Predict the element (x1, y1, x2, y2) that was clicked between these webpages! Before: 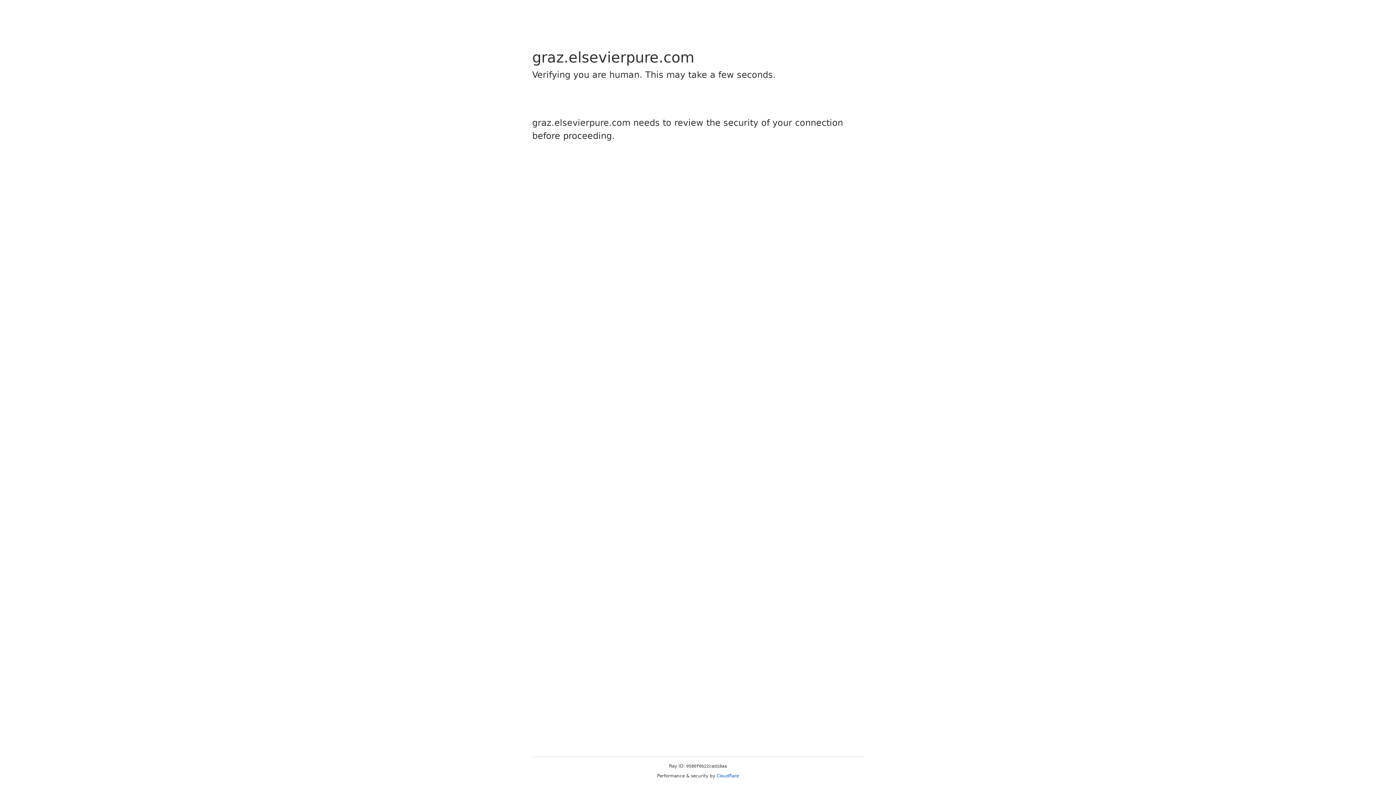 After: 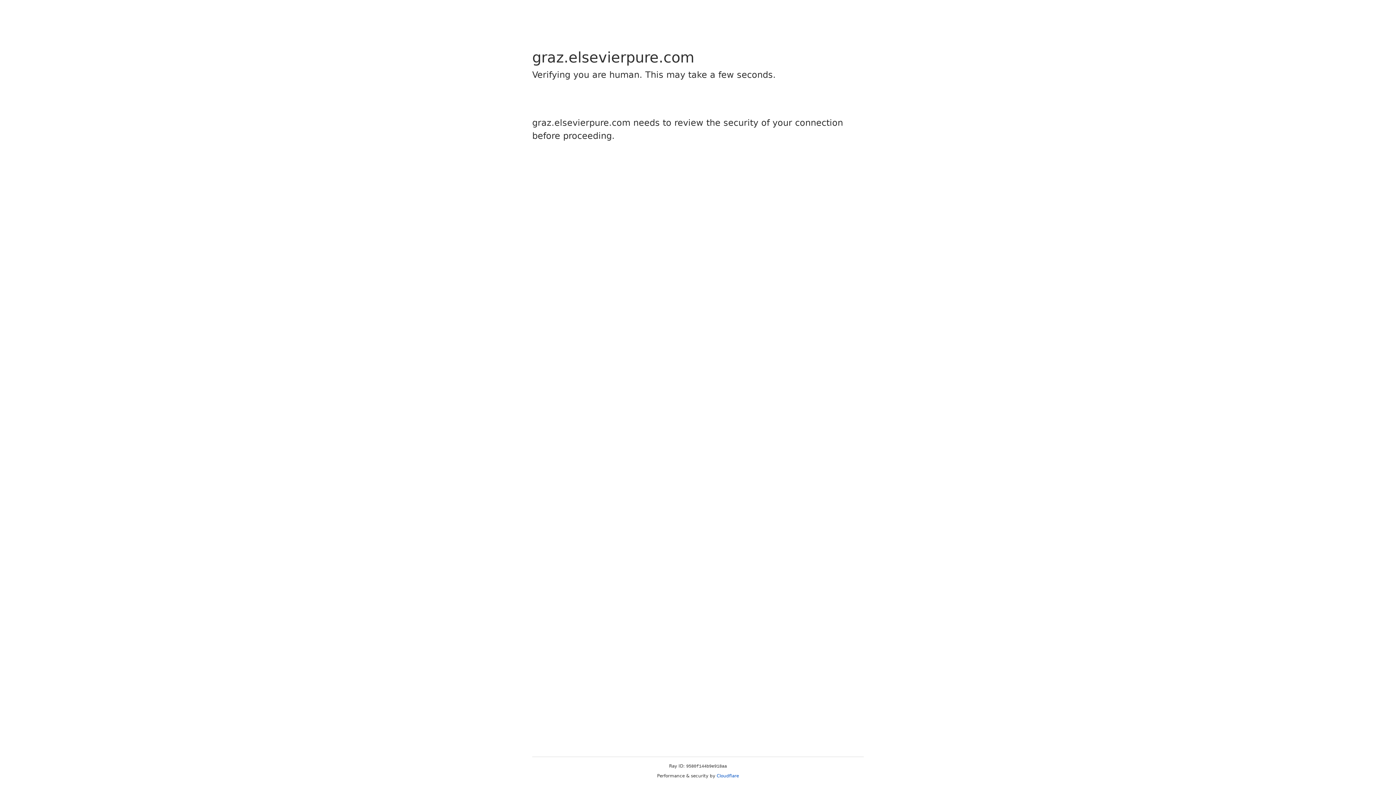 Action: label: Cloudflare bbox: (716, 773, 739, 778)